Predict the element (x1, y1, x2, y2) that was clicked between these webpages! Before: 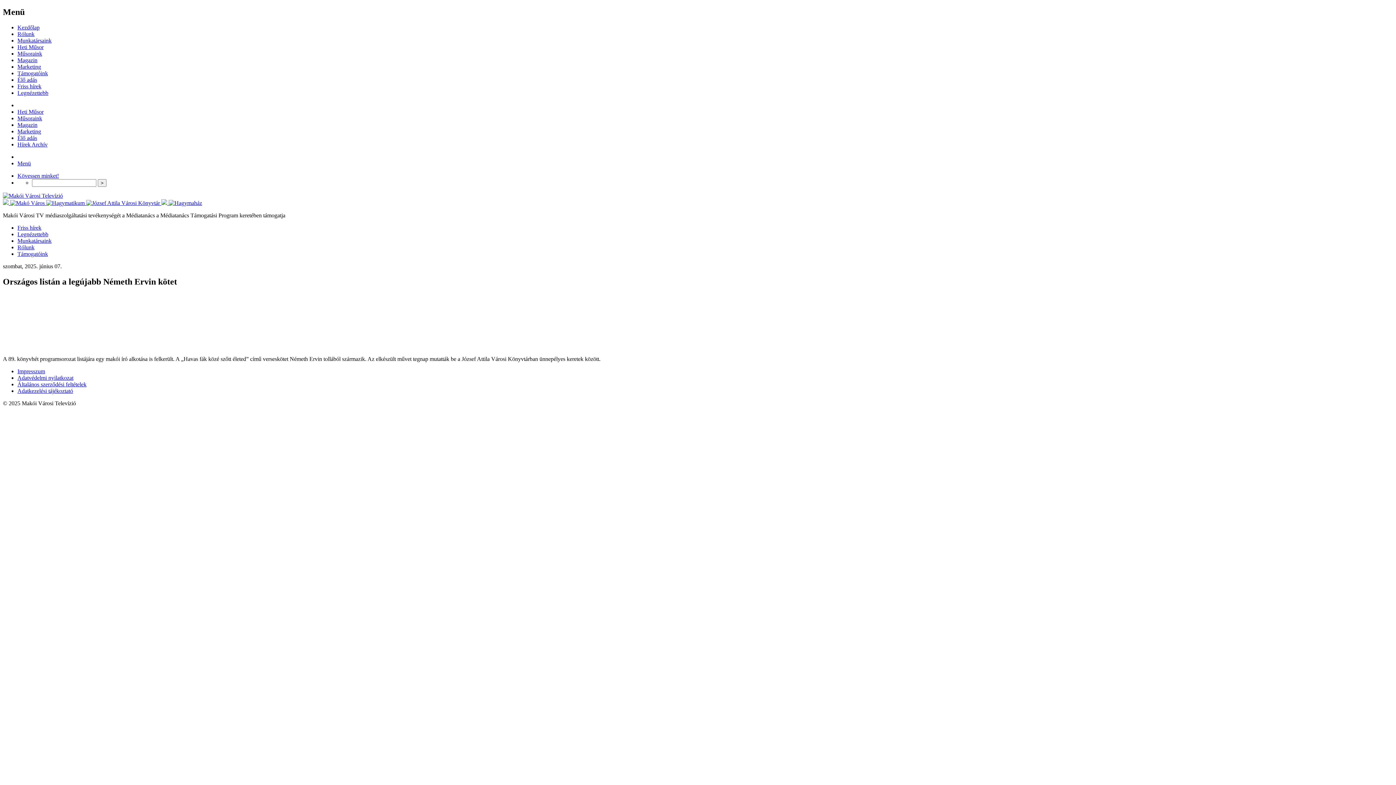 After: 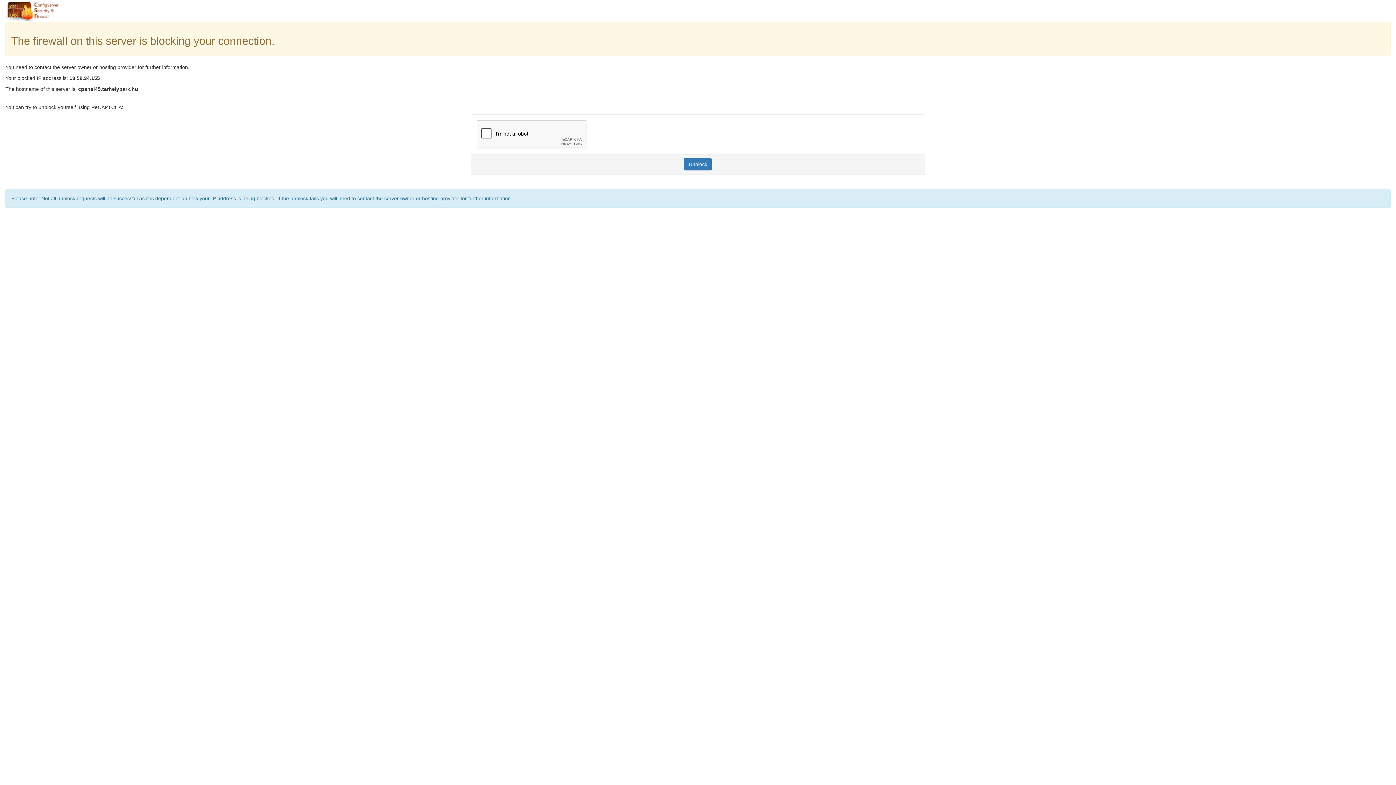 Action: label: Heti Műsor bbox: (17, 108, 43, 114)